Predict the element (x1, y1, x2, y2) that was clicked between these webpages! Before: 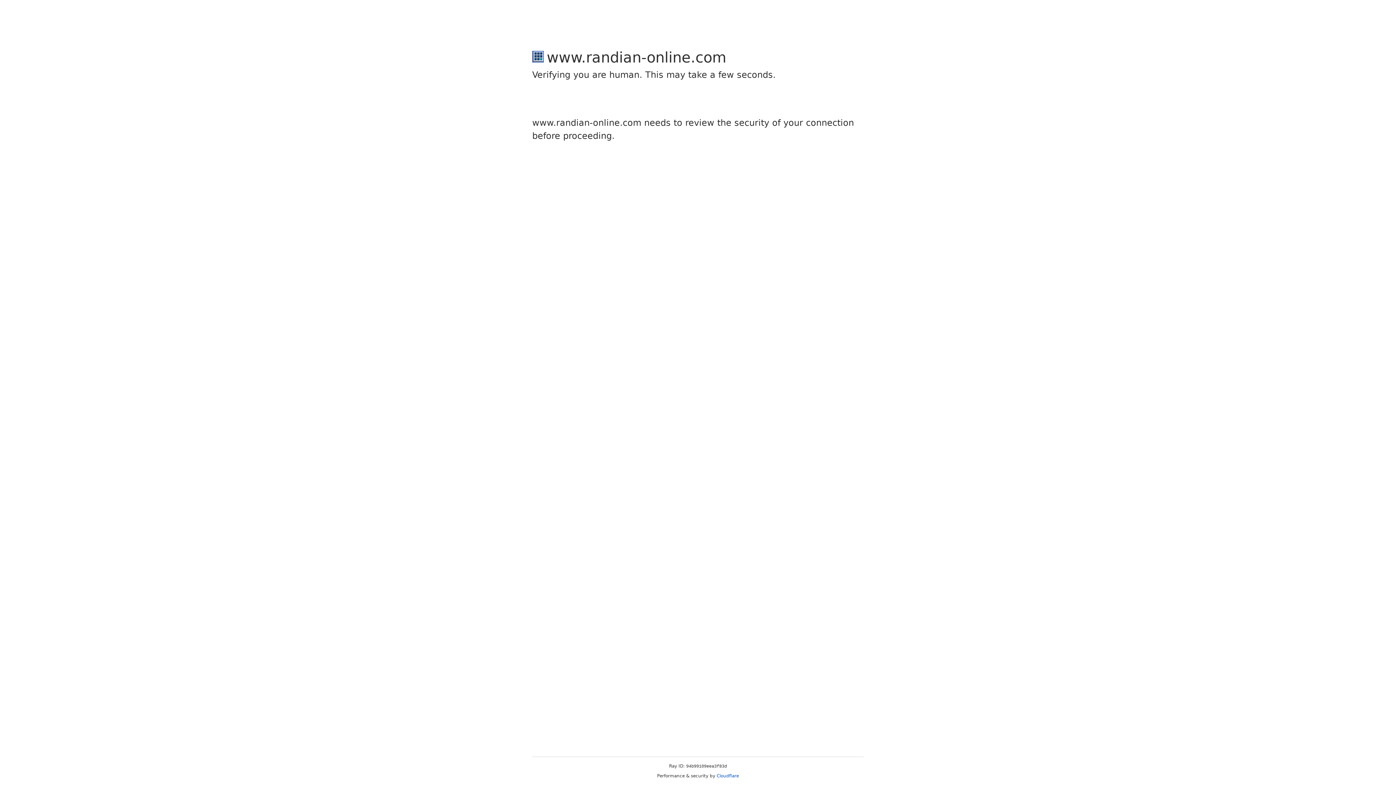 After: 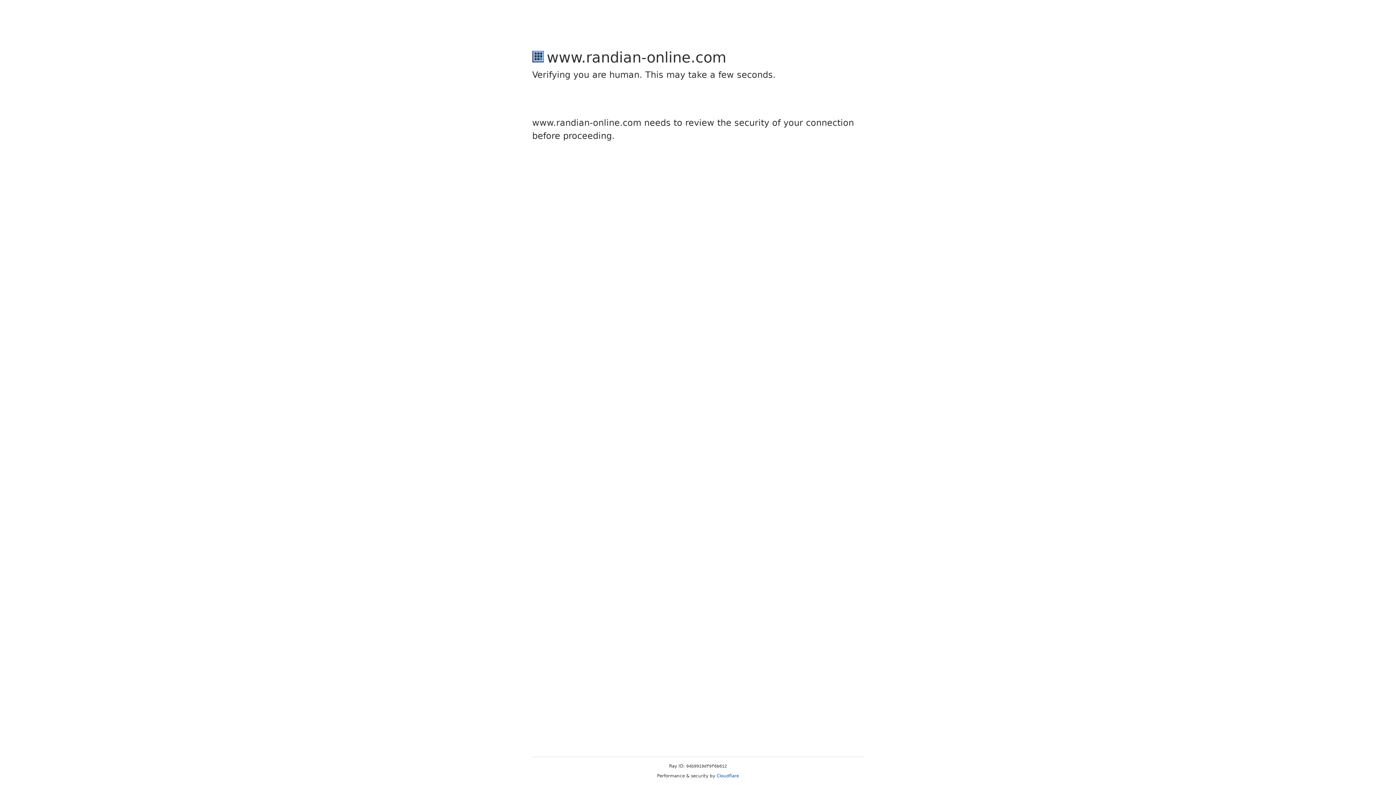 Action: label: Cloudflare bbox: (716, 773, 739, 778)